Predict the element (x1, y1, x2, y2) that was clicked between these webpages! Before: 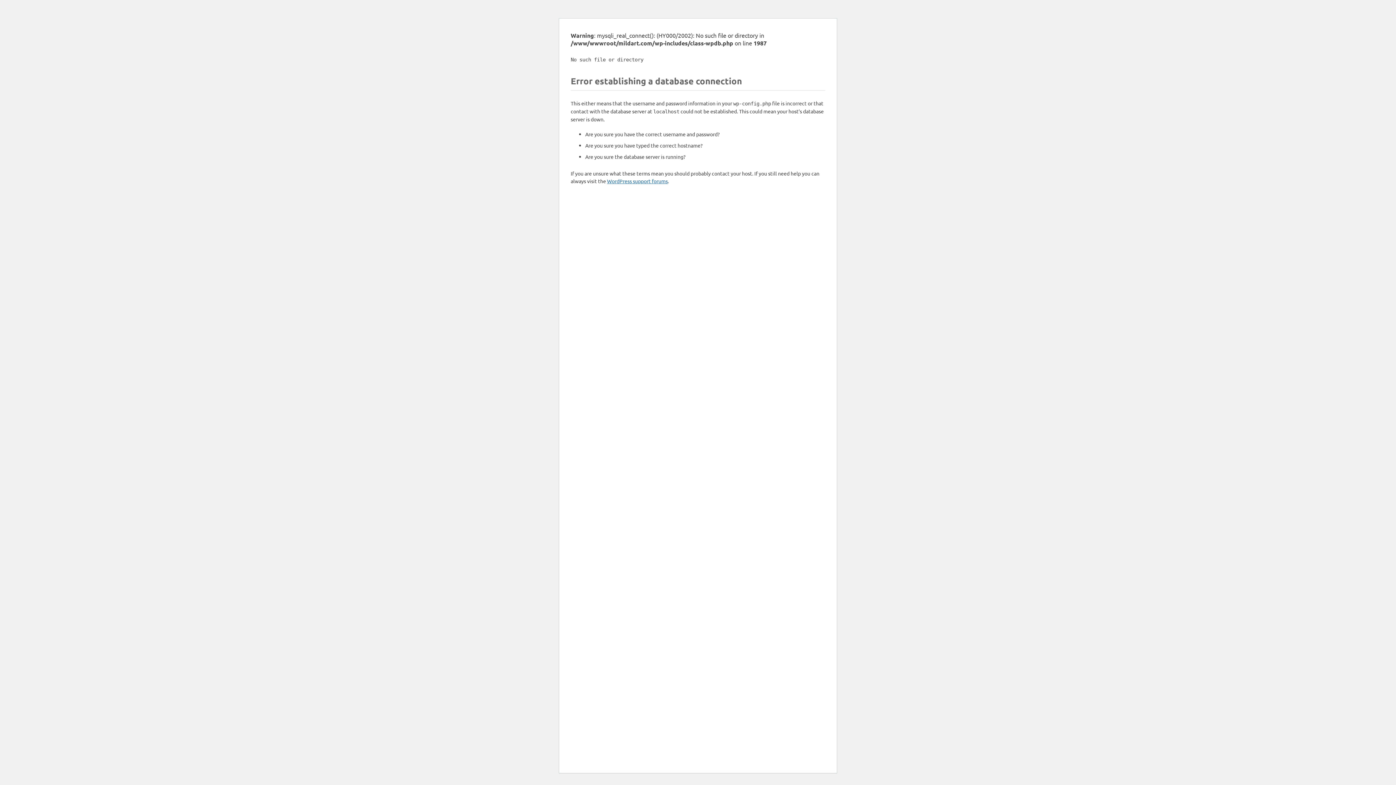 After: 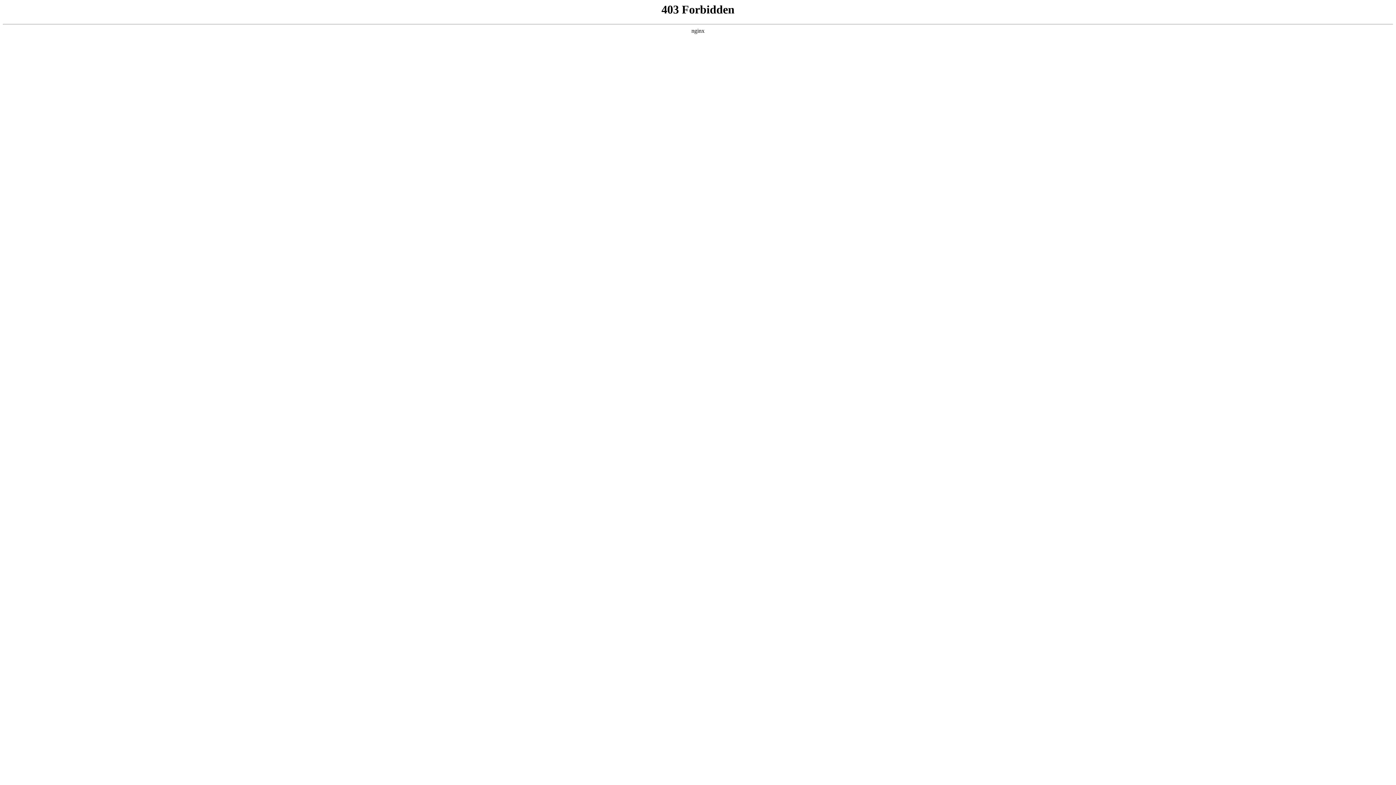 Action: bbox: (607, 177, 668, 184) label: WordPress support forums